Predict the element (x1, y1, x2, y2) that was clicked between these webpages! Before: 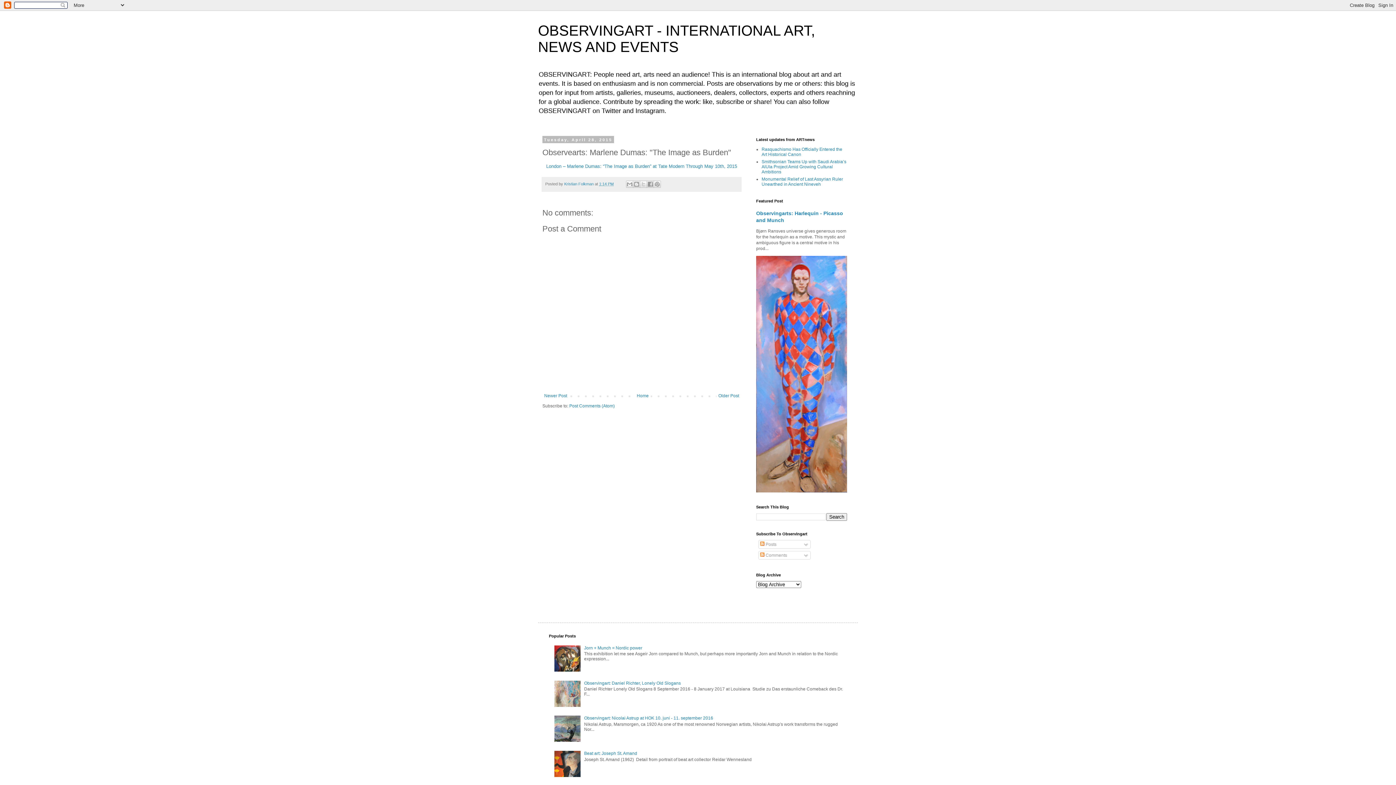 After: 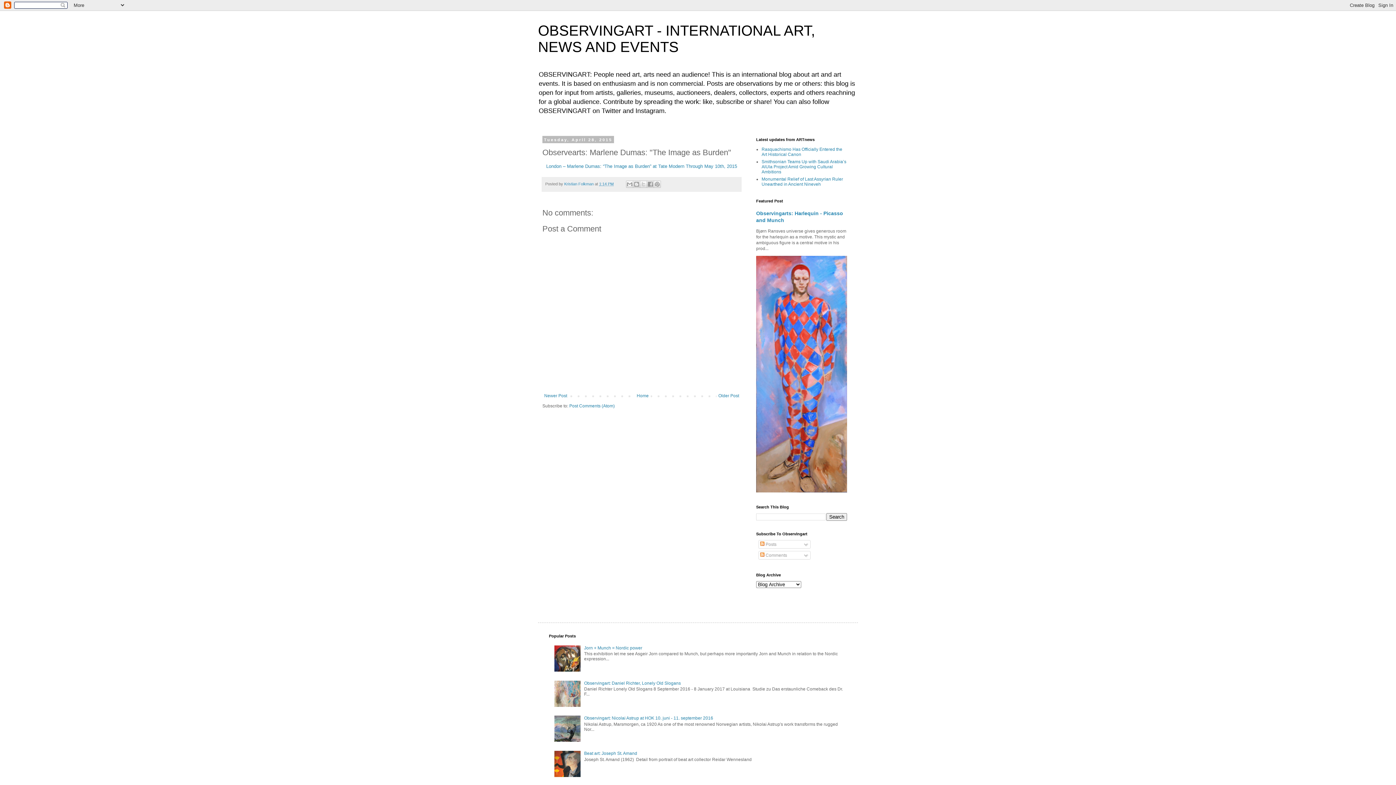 Action: bbox: (554, 703, 582, 708)